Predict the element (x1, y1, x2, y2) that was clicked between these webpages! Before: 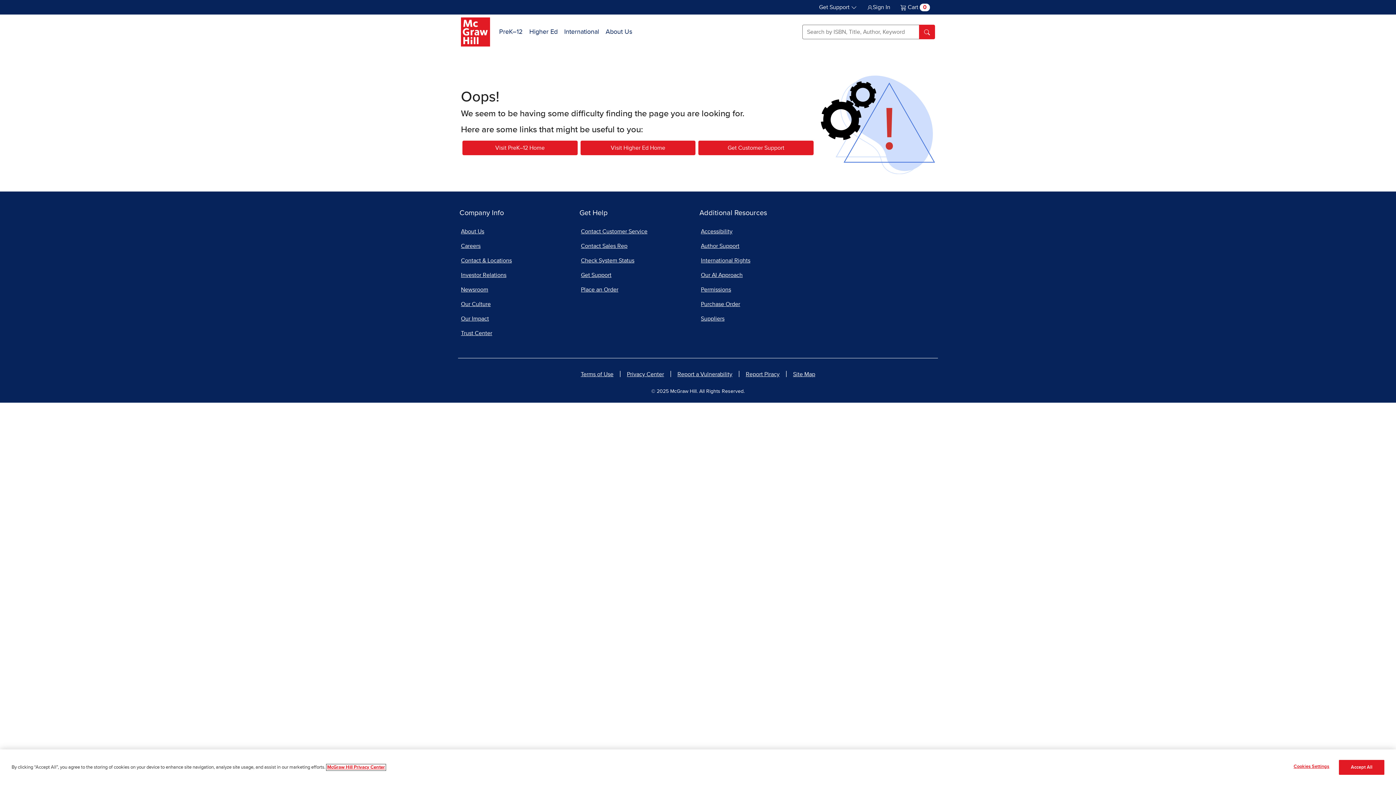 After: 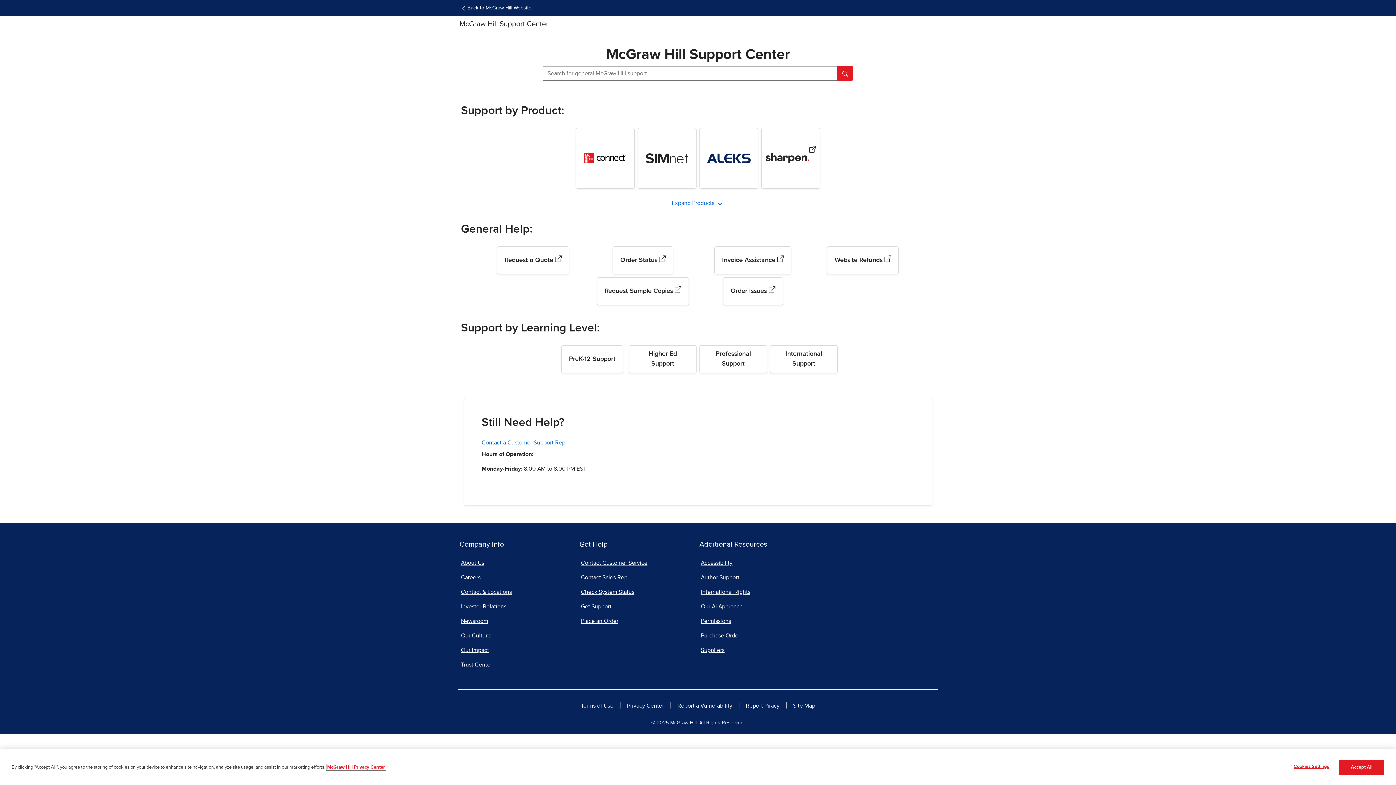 Action: label: Get Support bbox: (579, 267, 696, 282)